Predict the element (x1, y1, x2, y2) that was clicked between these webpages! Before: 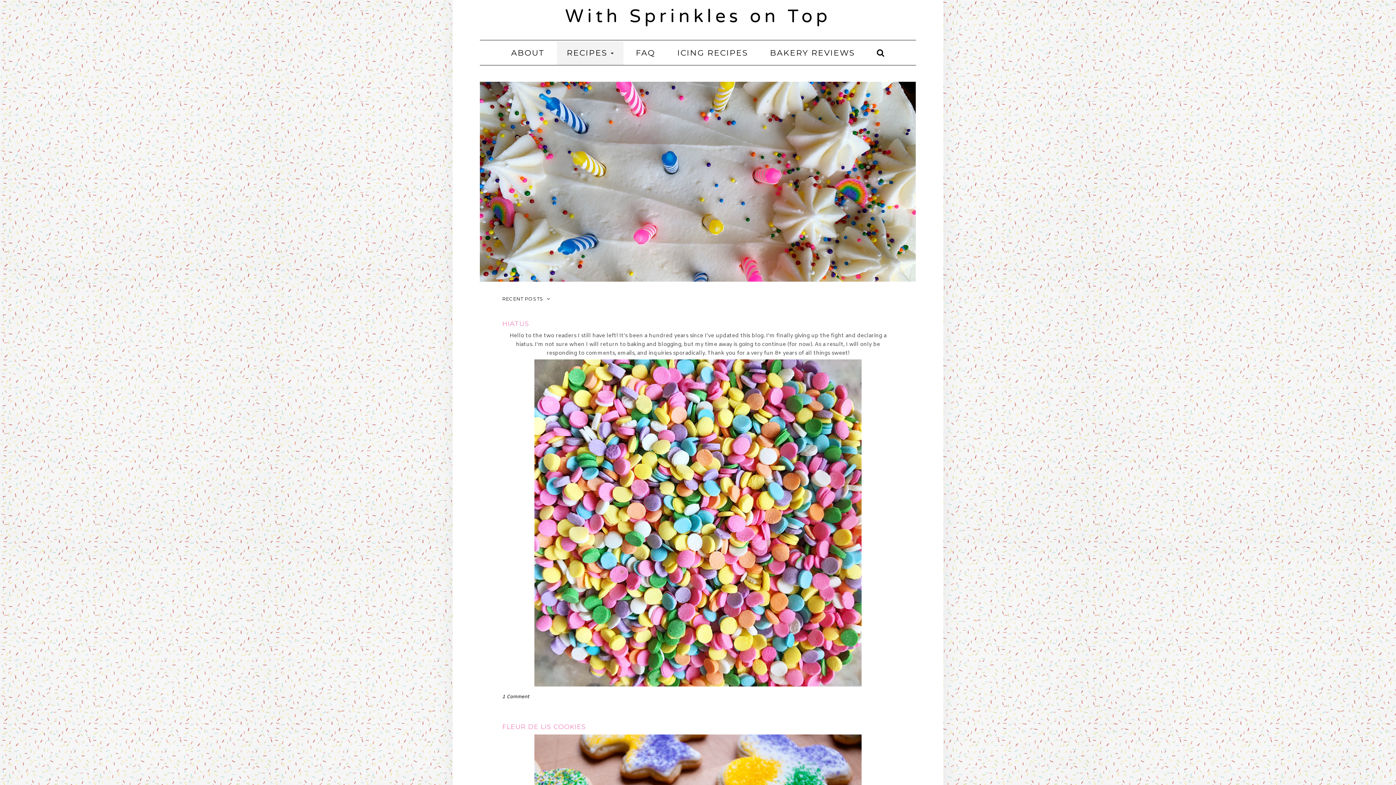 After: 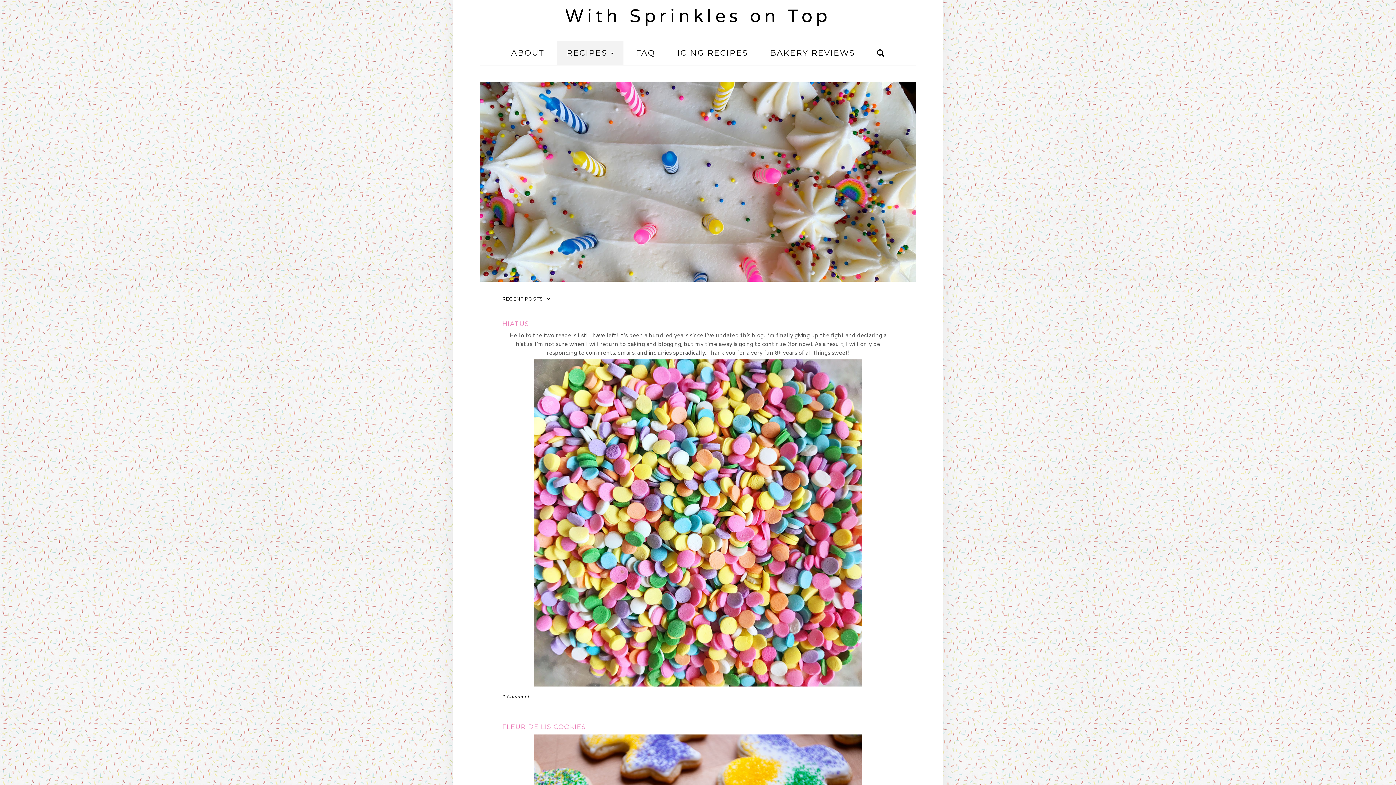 Action: bbox: (565, 5, 831, 27) label: With Sprinkles on Top